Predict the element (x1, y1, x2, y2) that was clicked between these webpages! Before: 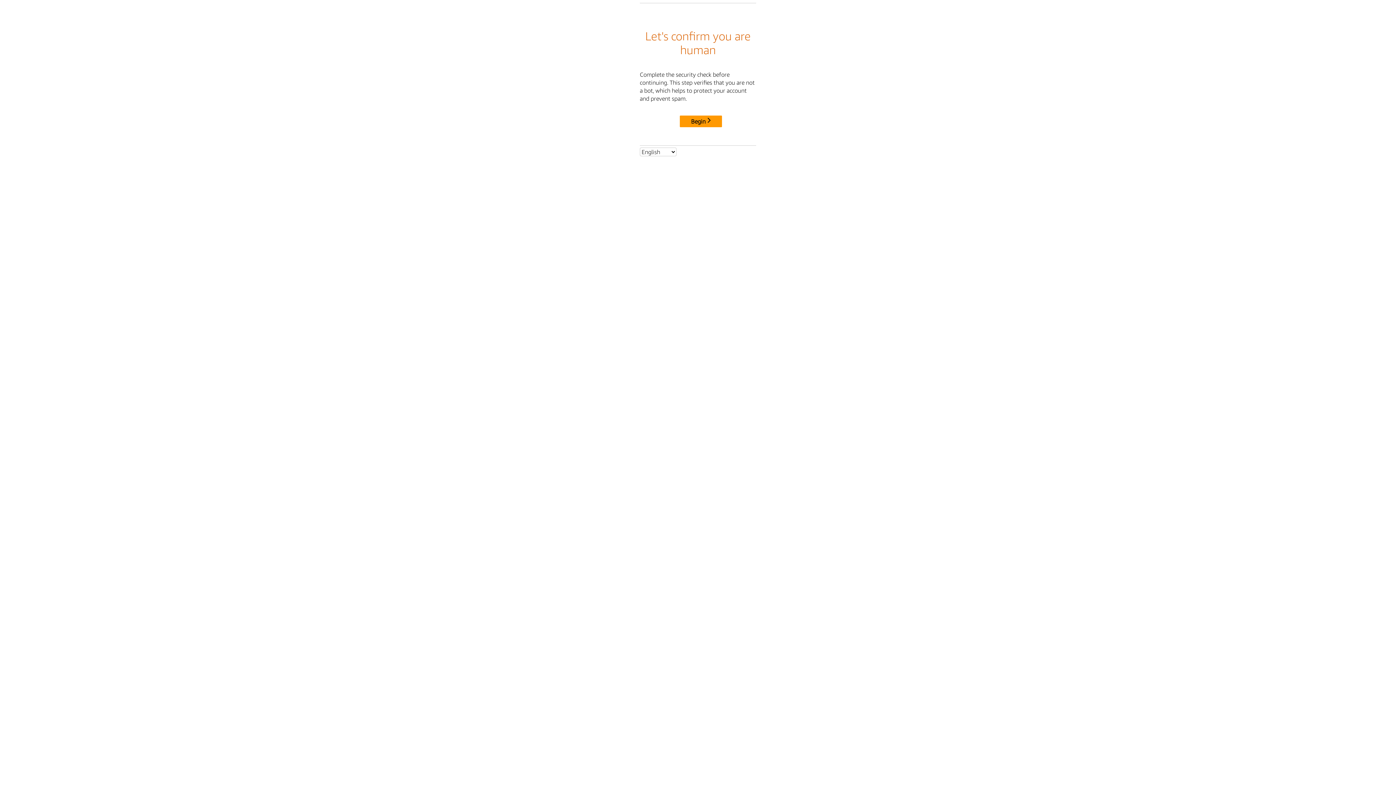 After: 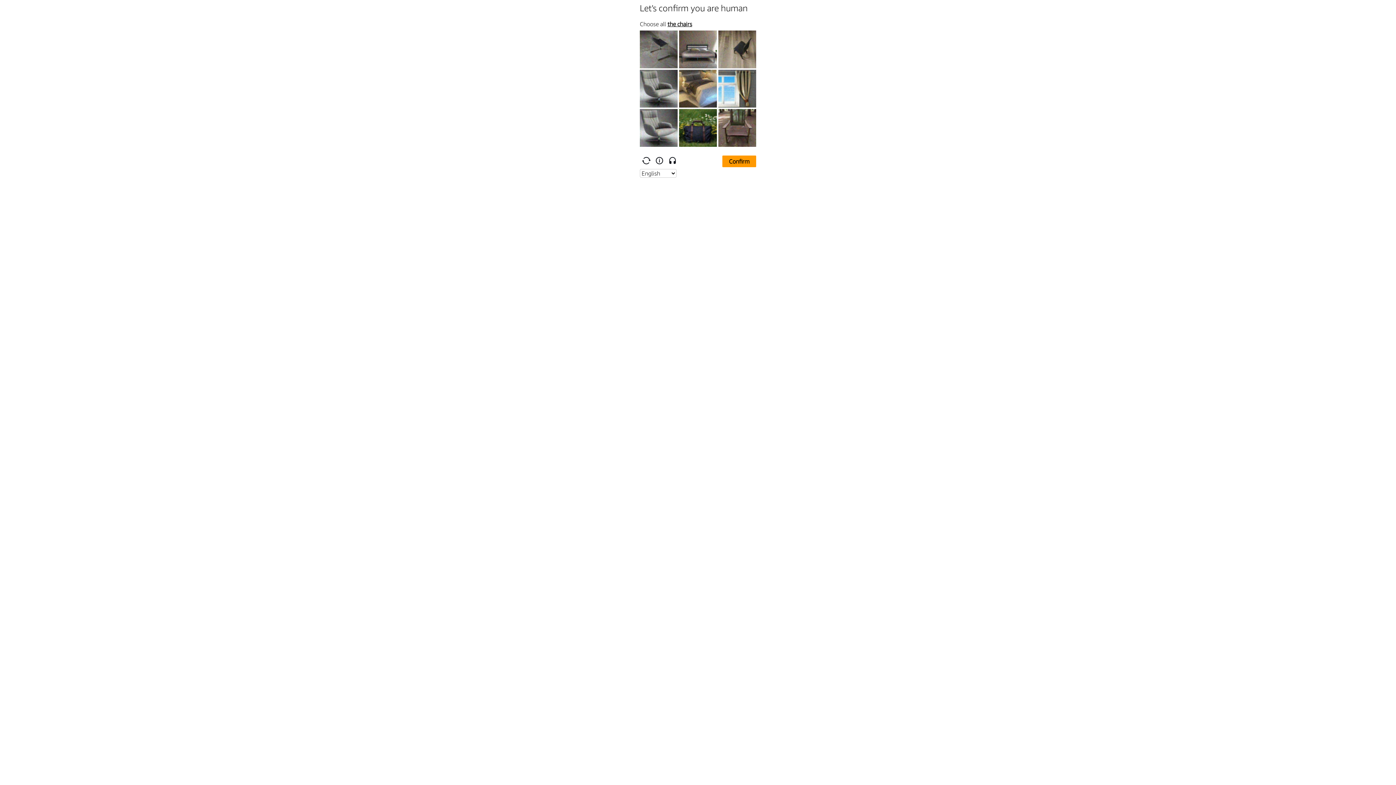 Action: label: Begin bbox: (680, 115, 722, 127)